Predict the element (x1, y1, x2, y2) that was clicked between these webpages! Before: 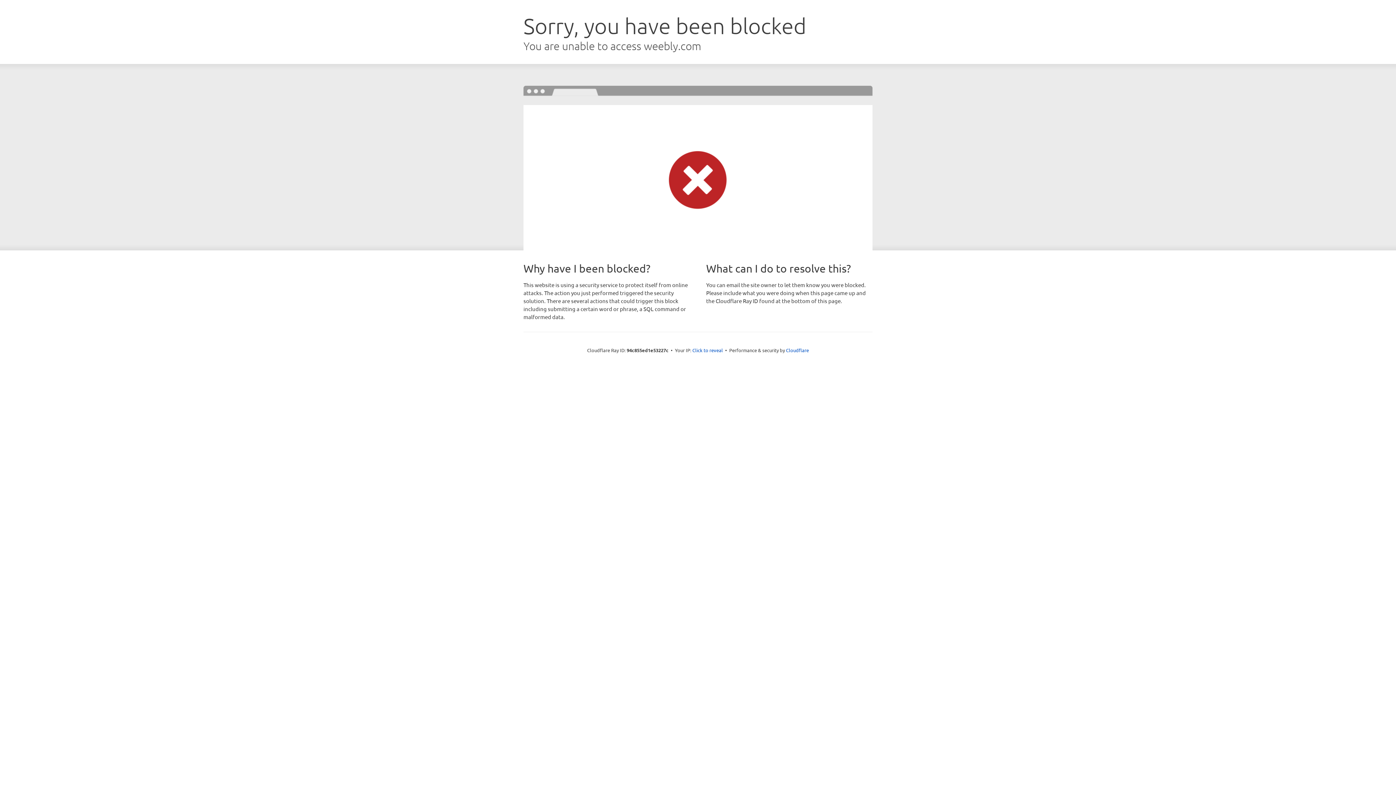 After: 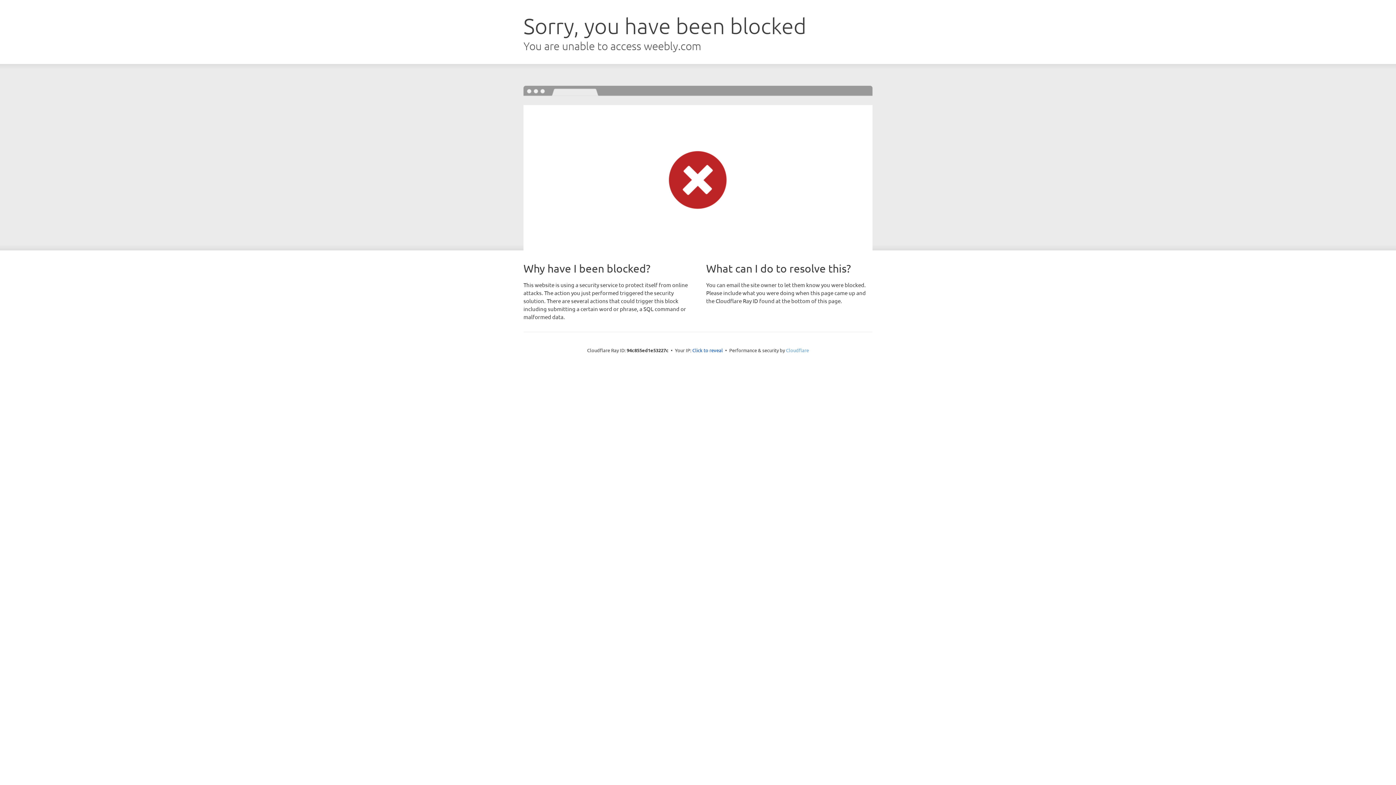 Action: label: Cloudflare bbox: (786, 347, 809, 353)